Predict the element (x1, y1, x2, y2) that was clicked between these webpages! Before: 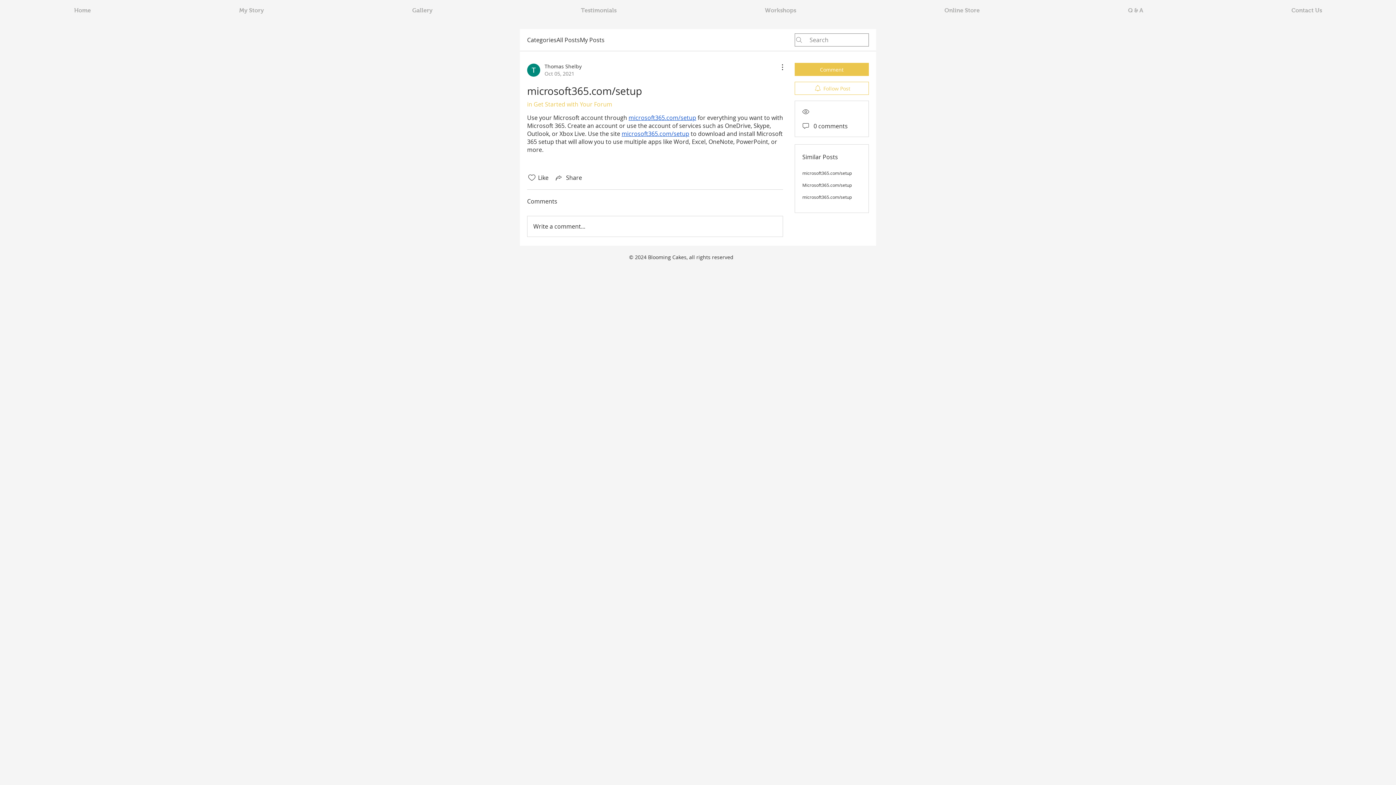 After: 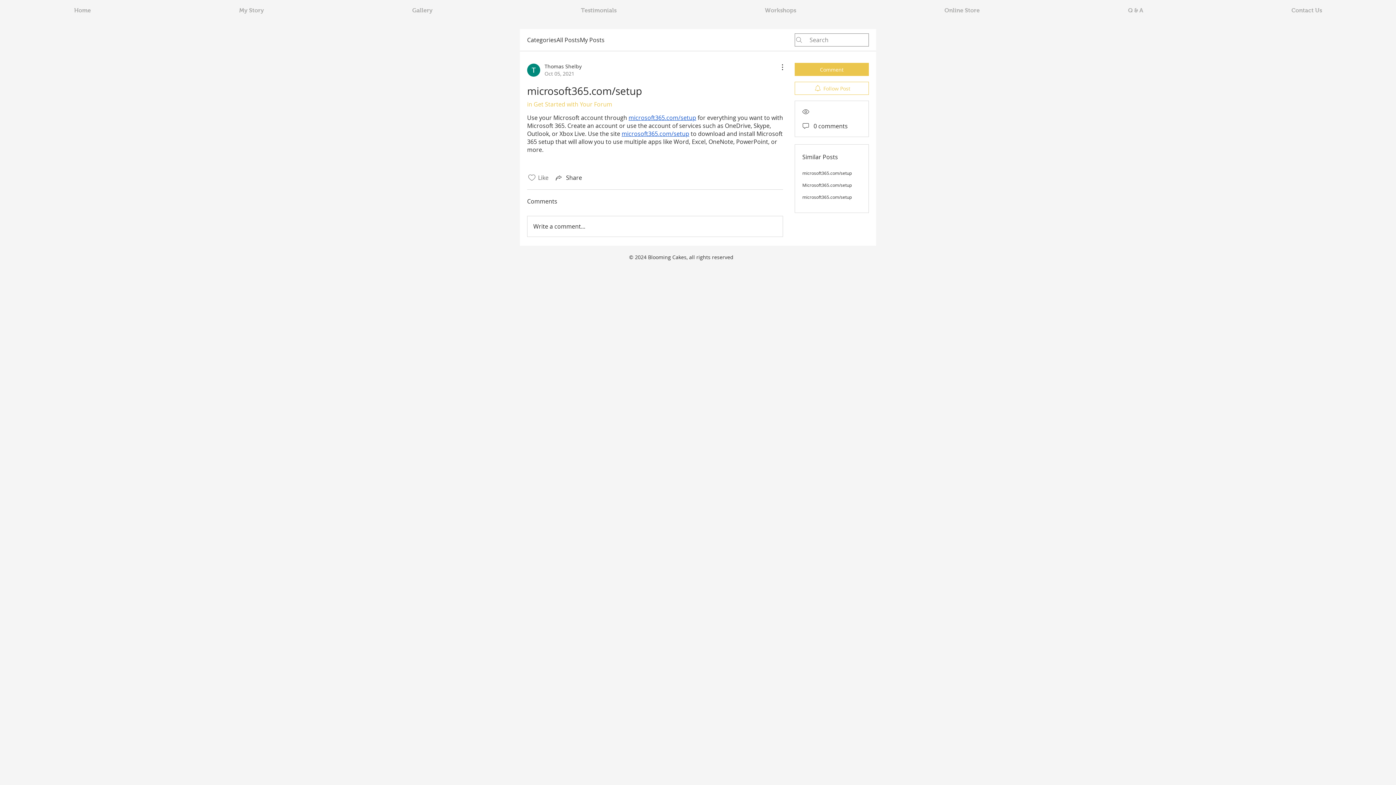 Action: bbox: (527, 173, 536, 182) label: Likes icon unchecked